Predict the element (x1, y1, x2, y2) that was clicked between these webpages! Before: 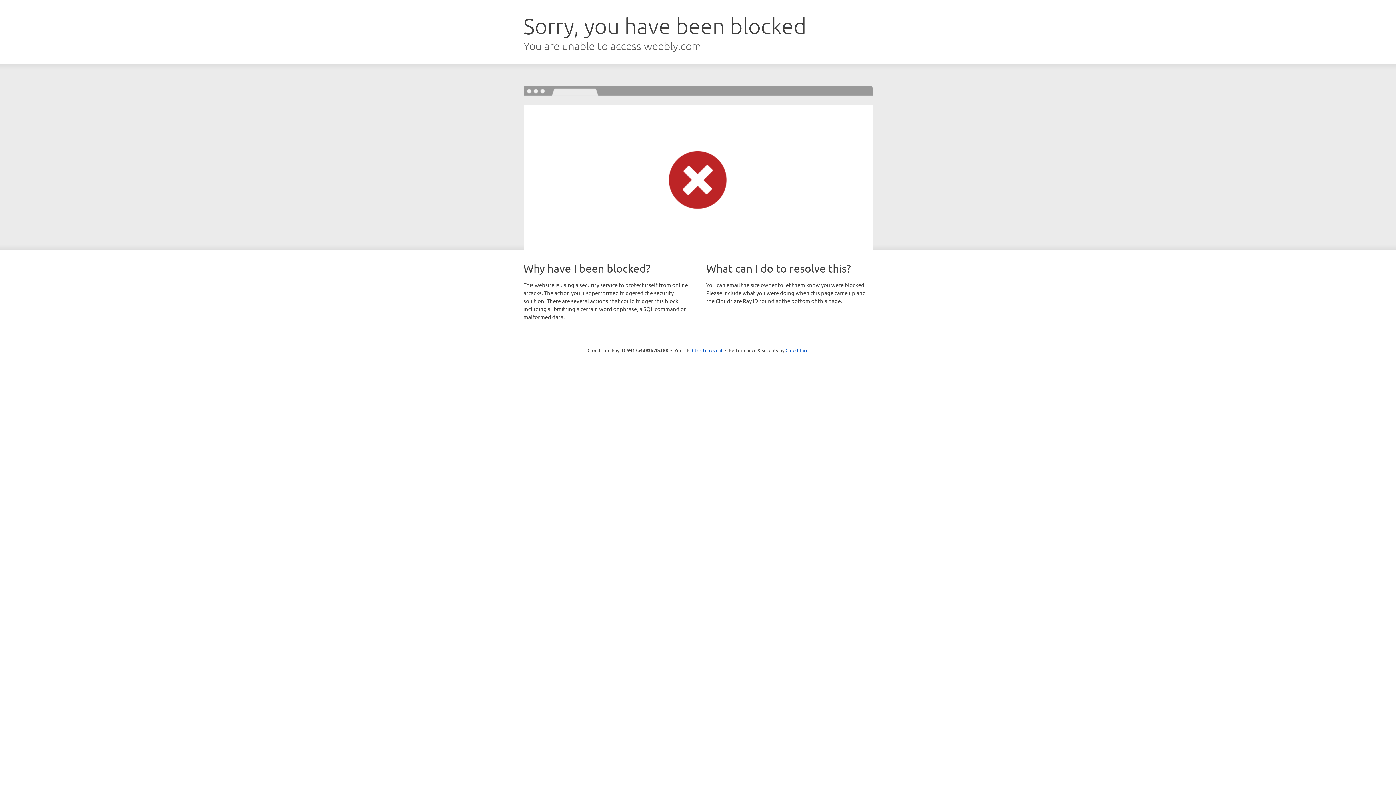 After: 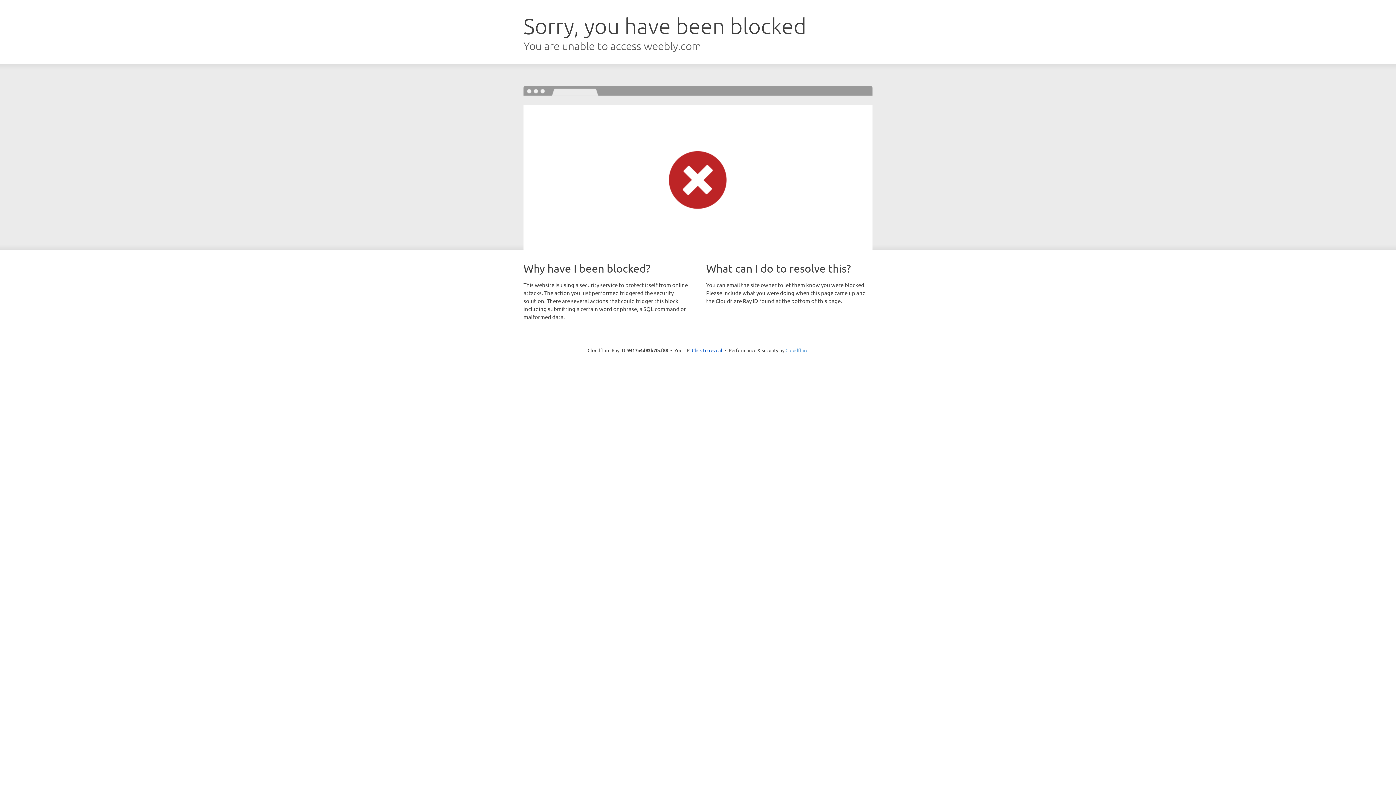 Action: bbox: (785, 347, 808, 353) label: Cloudflare